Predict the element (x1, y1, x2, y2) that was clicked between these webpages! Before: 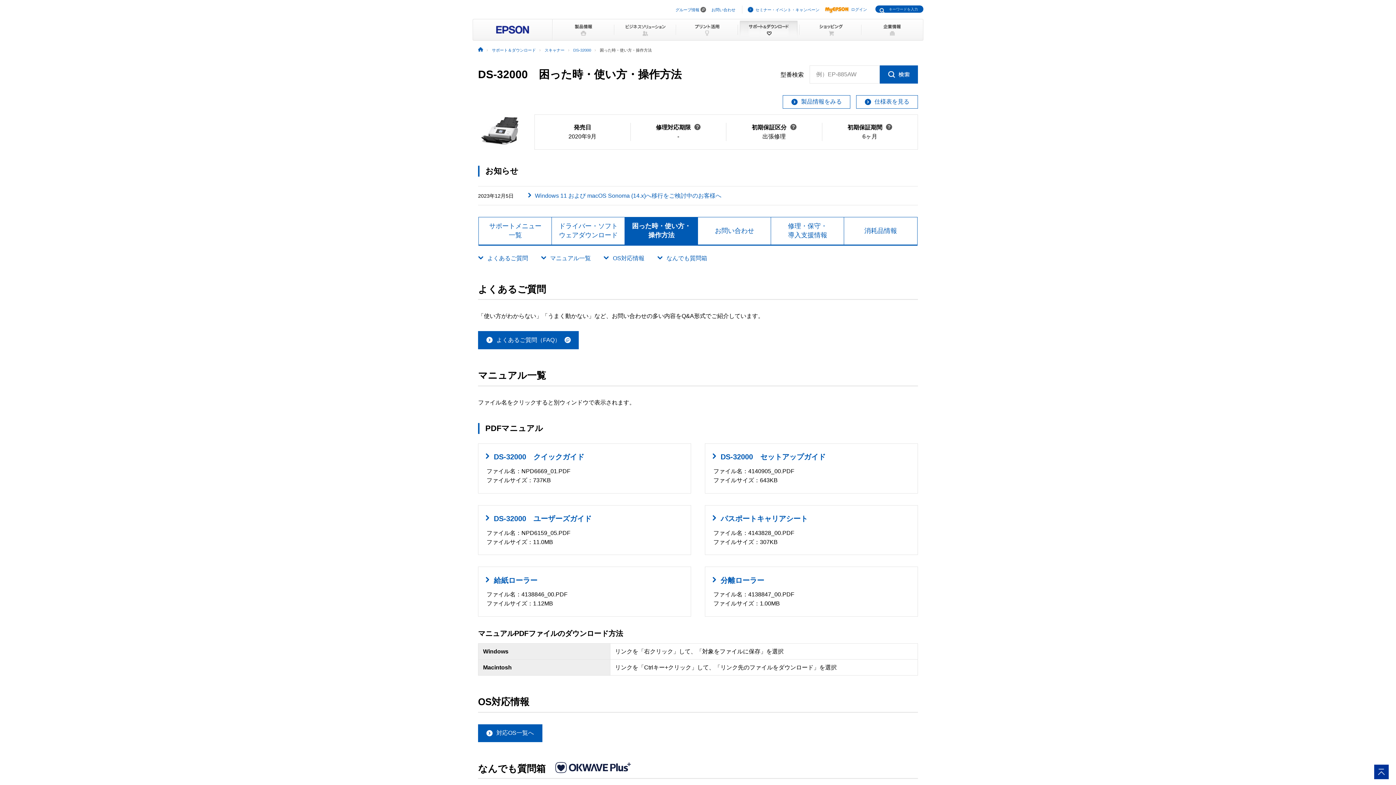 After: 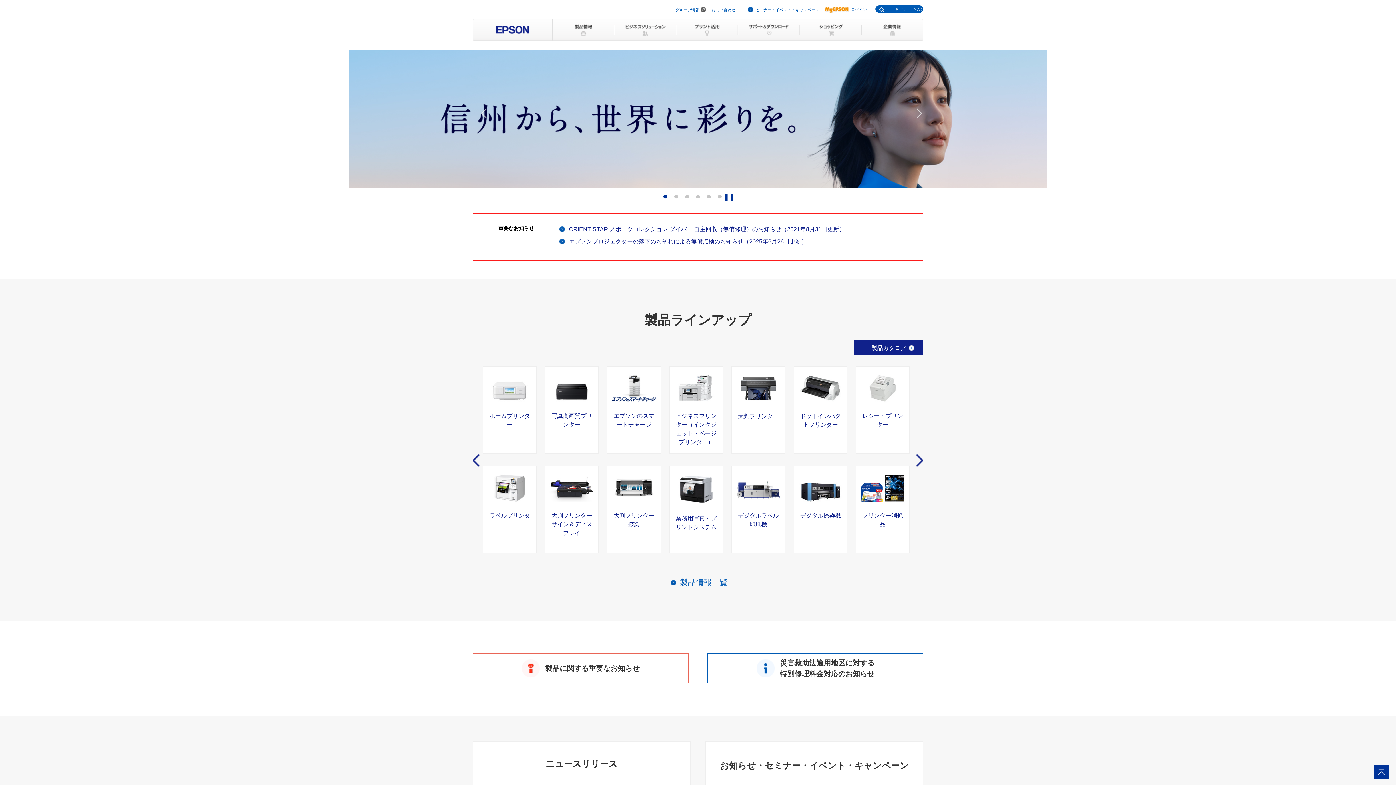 Action: bbox: (472, 19, 552, 25)